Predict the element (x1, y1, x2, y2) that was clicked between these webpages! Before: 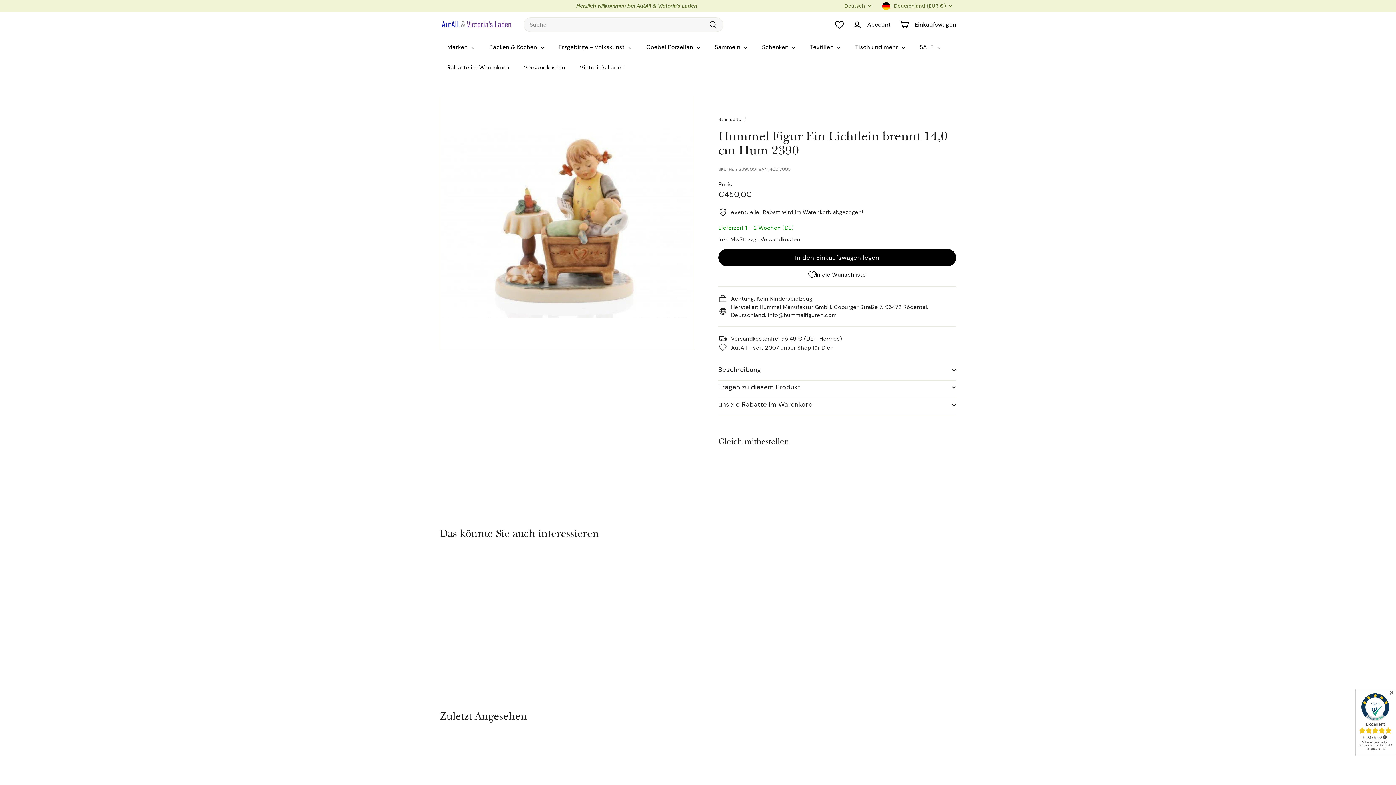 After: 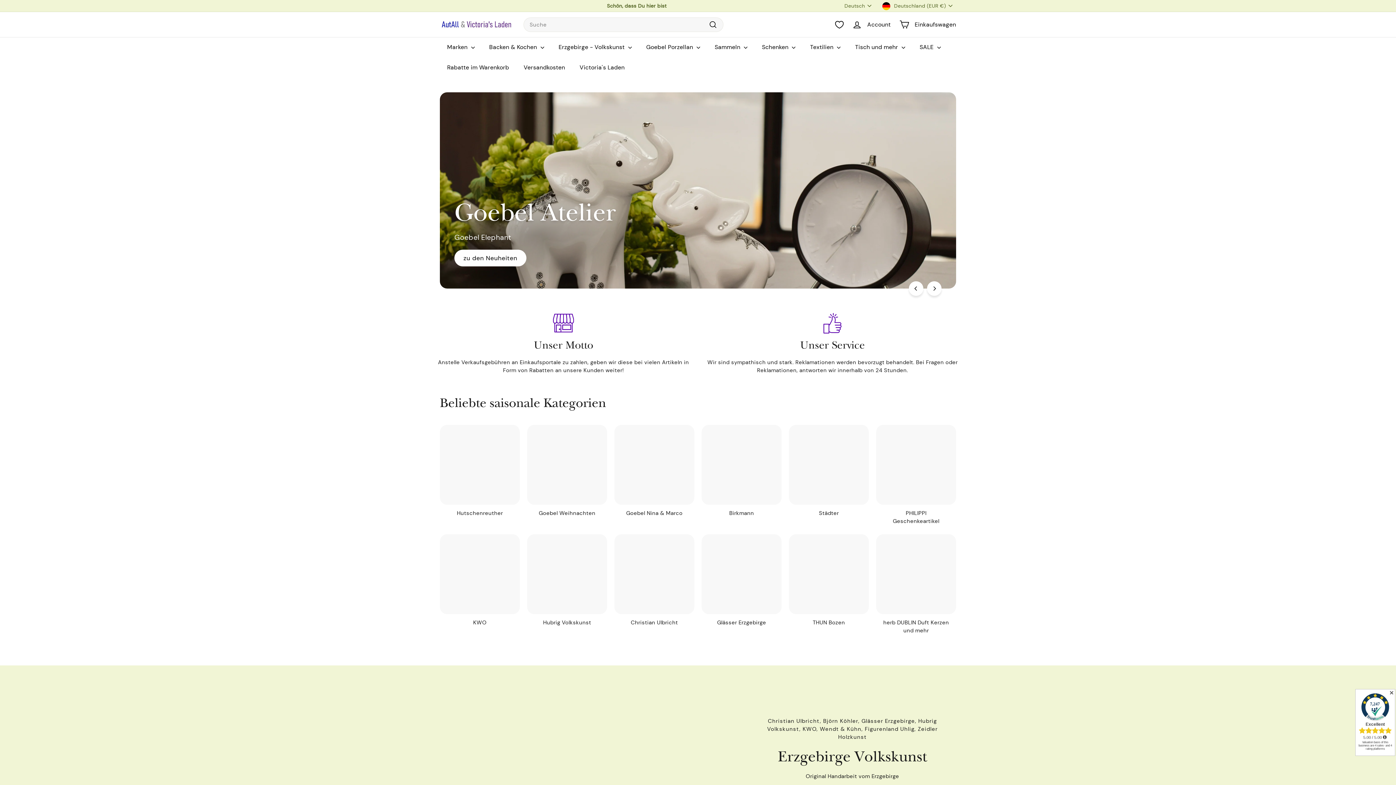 Action: bbox: (718, 116, 741, 122) label: Startseite